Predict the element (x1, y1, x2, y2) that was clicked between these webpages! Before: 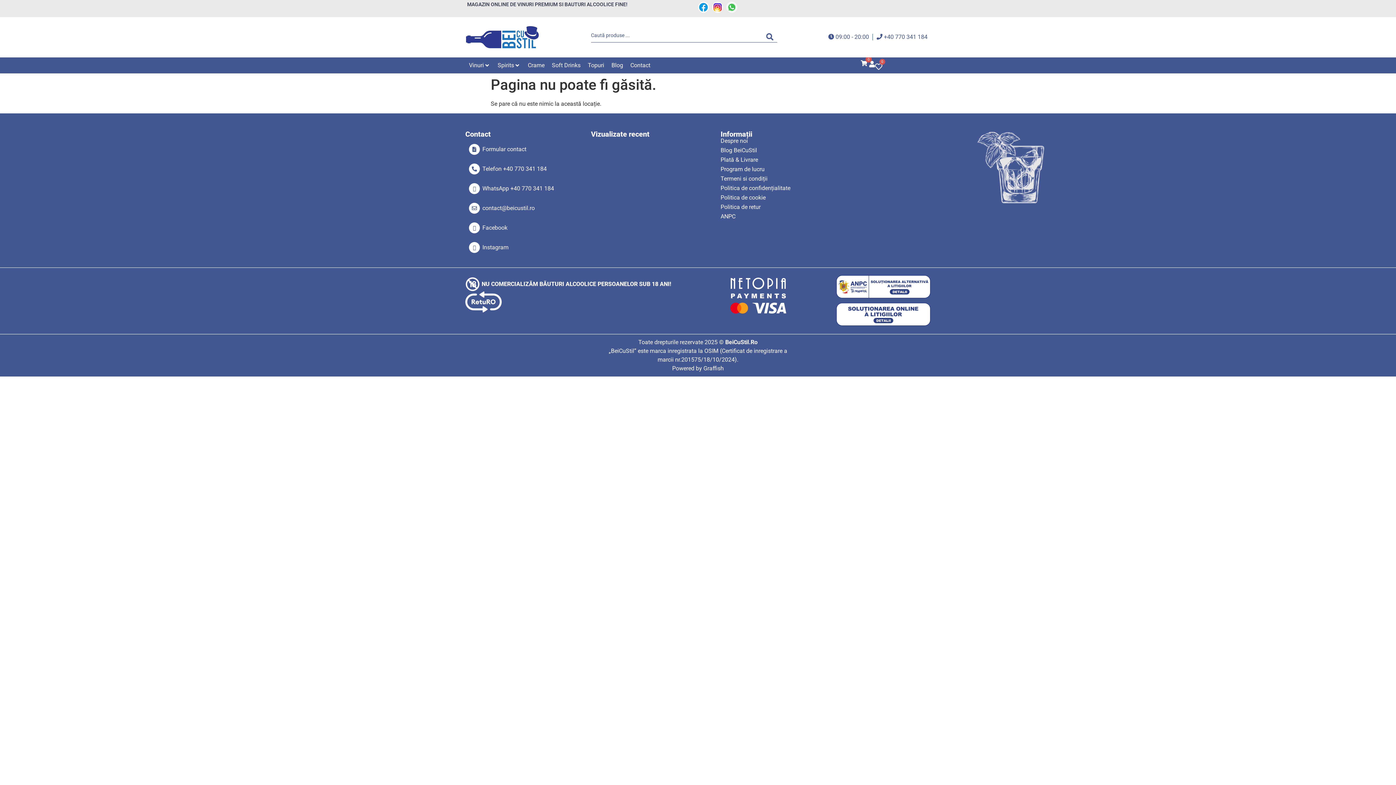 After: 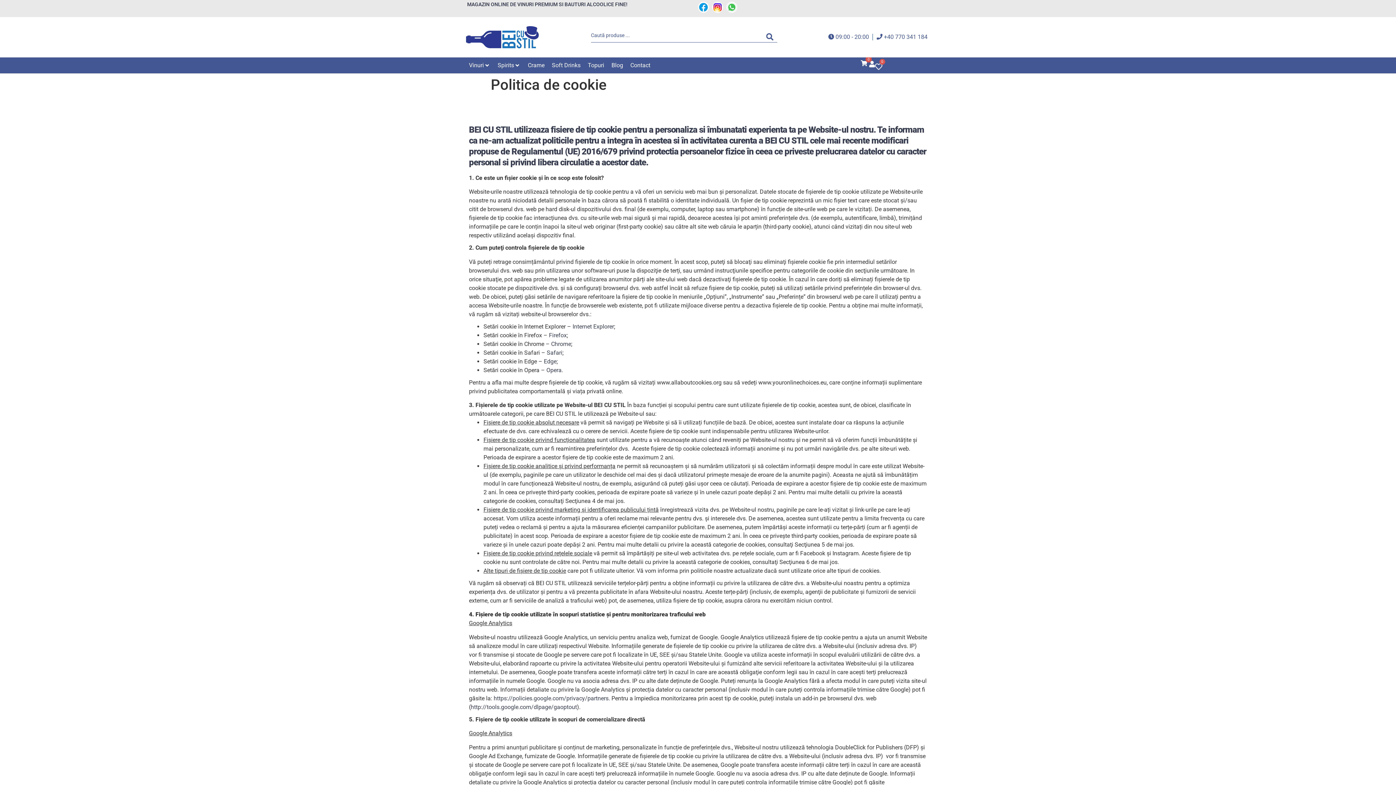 Action: bbox: (720, 193, 899, 202) label: Politica de cookie